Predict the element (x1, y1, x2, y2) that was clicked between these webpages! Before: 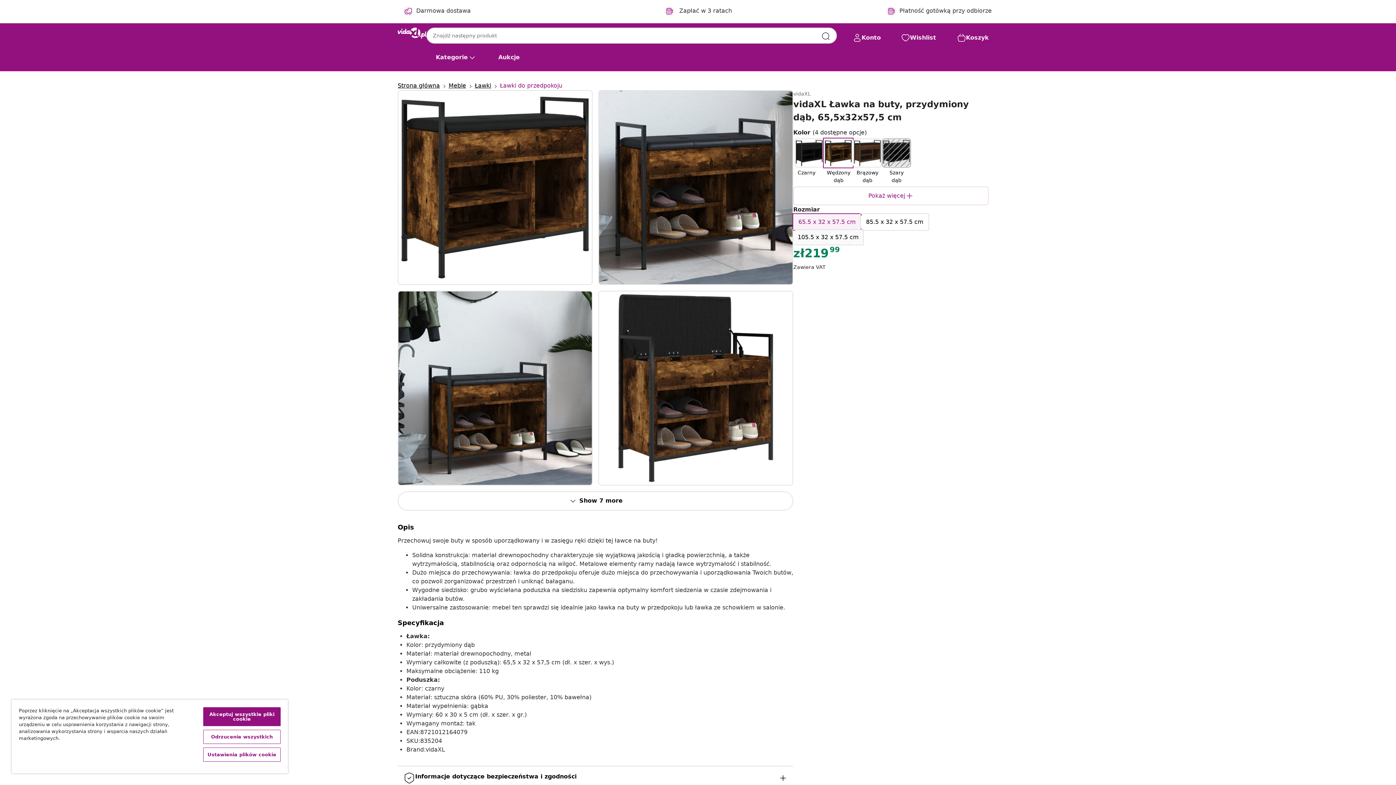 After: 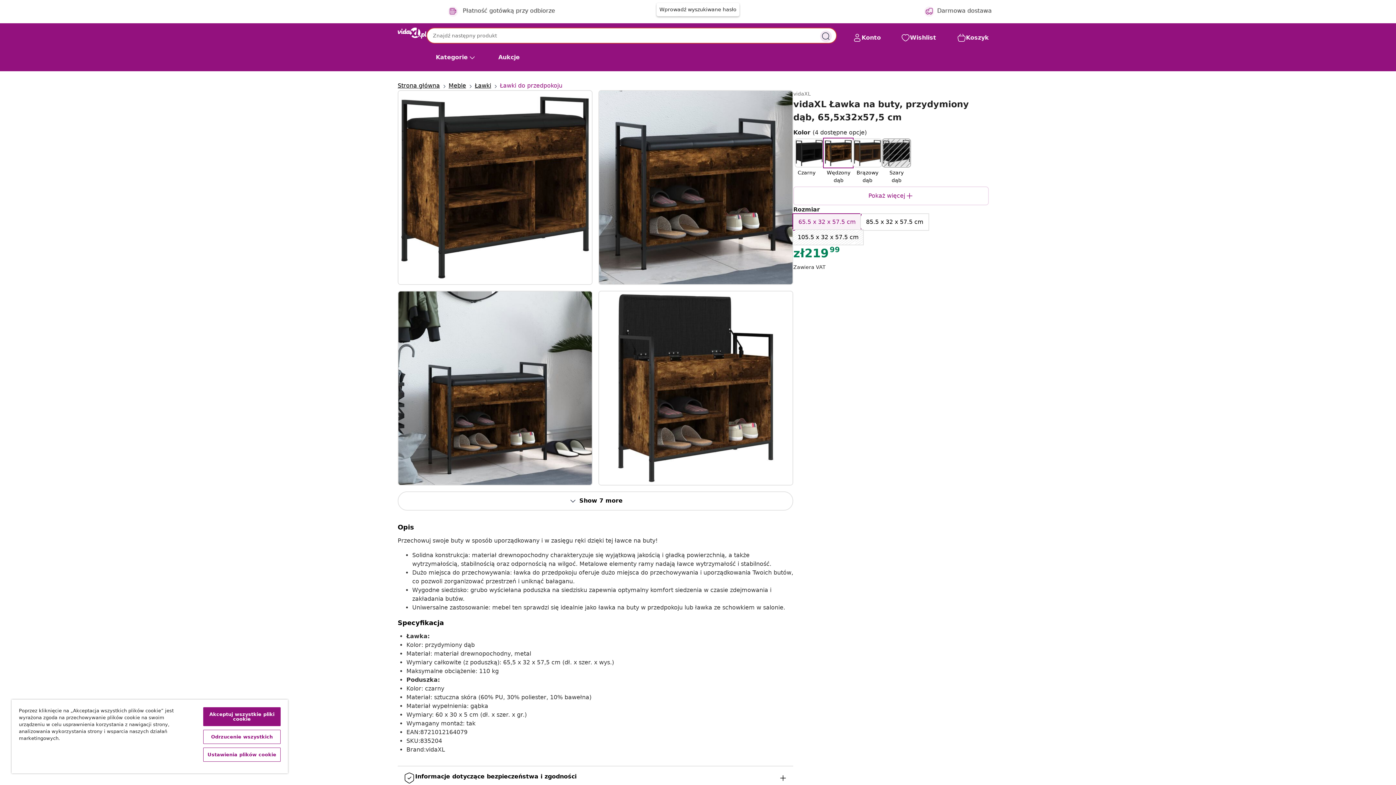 Action: label: Prześlij wyszukiwane słowa kluczowe bbox: (820, 30, 832, 42)